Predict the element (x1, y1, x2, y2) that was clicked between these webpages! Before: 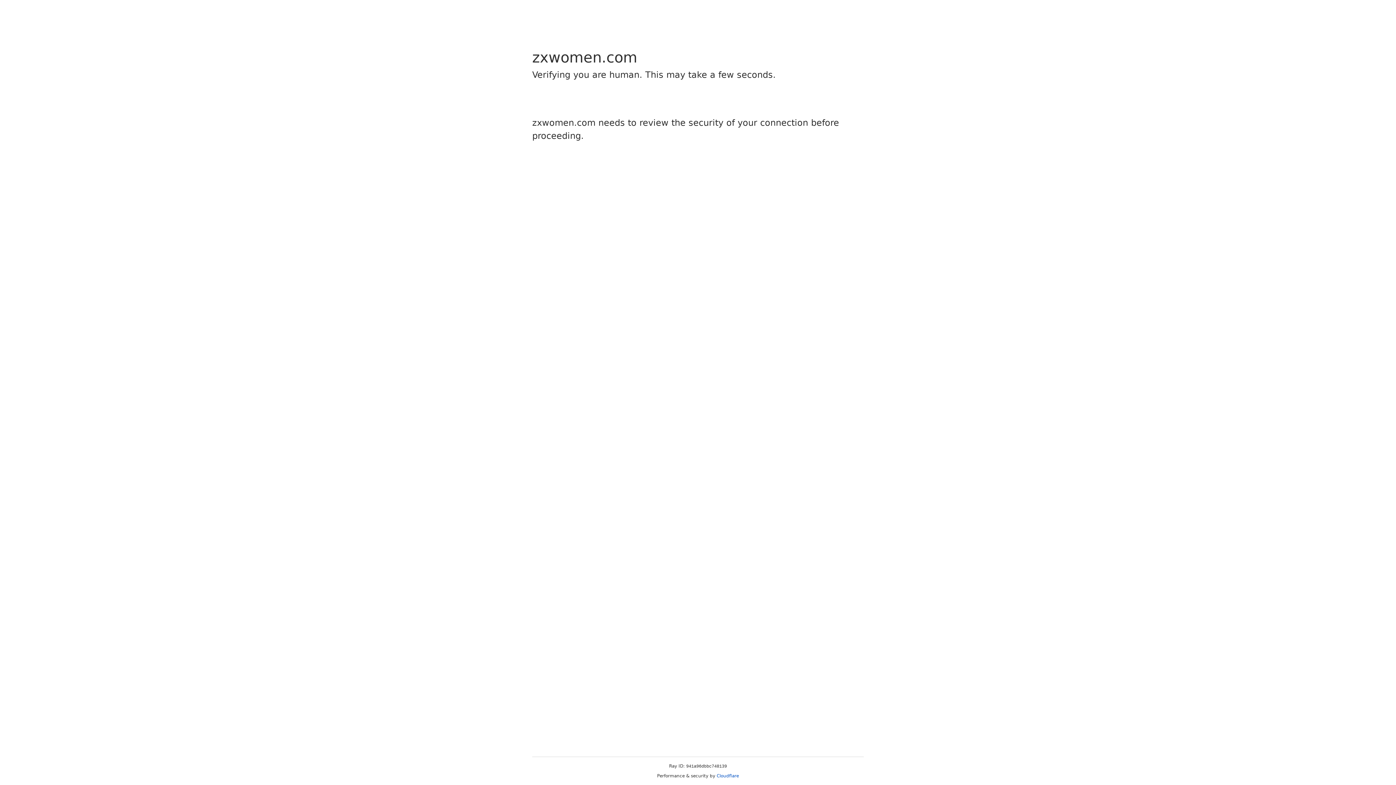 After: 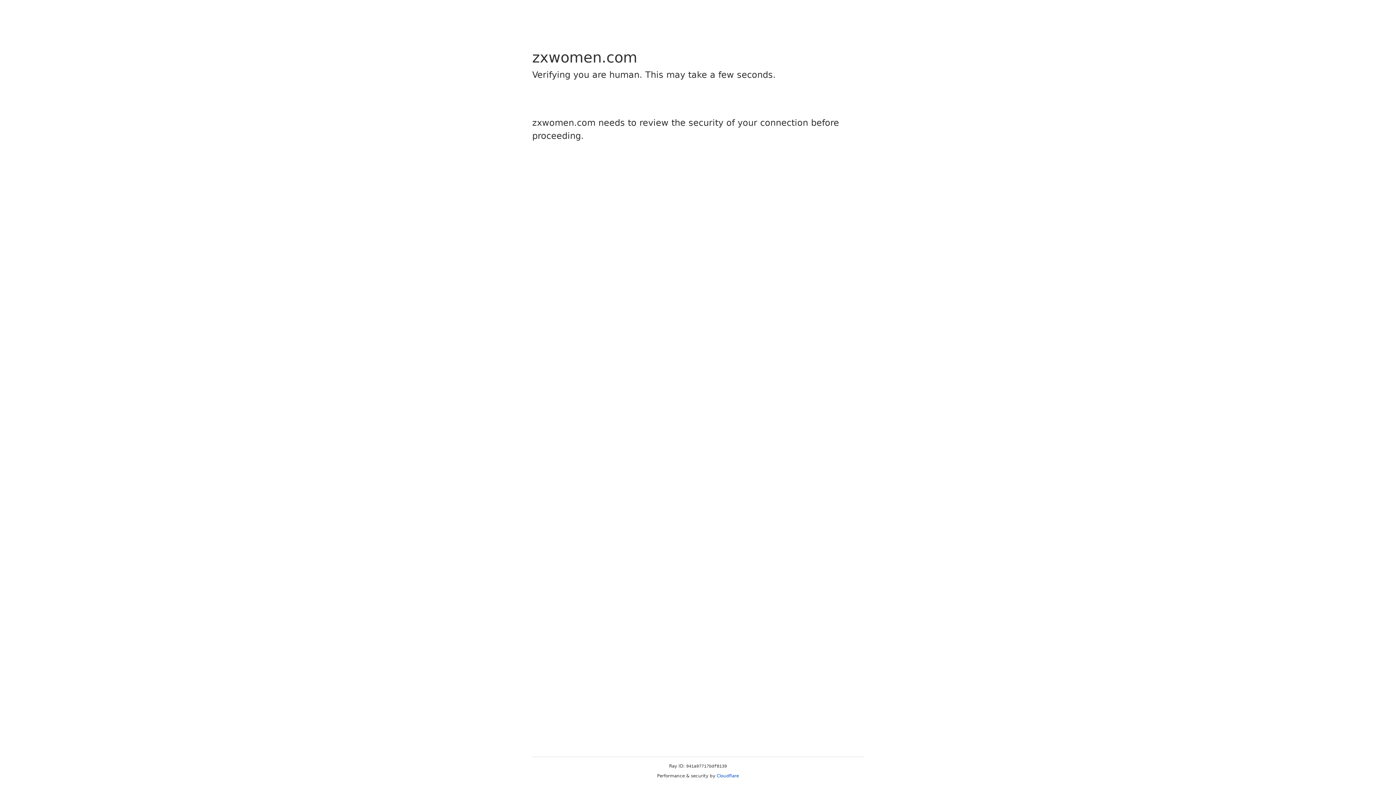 Action: label: Cloudflare bbox: (716, 773, 739, 778)